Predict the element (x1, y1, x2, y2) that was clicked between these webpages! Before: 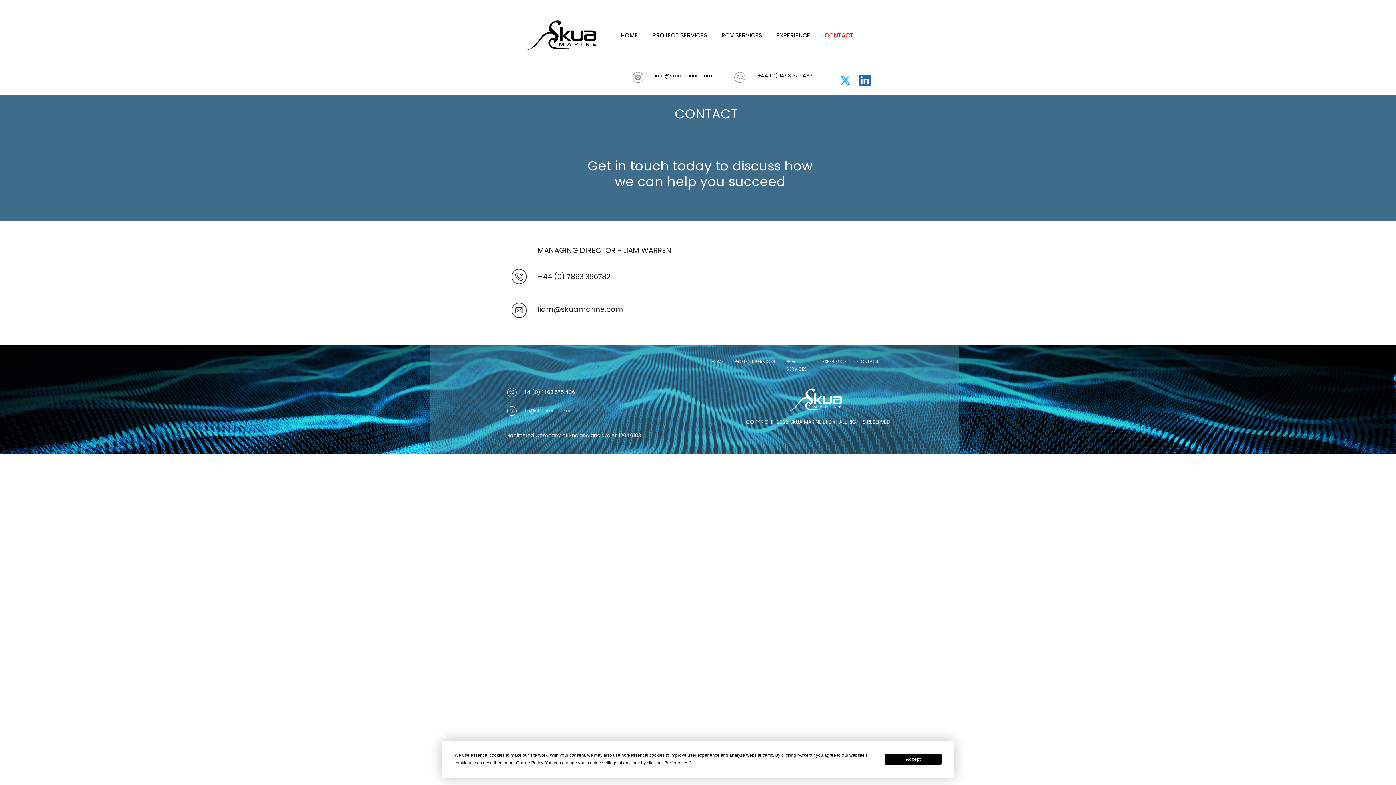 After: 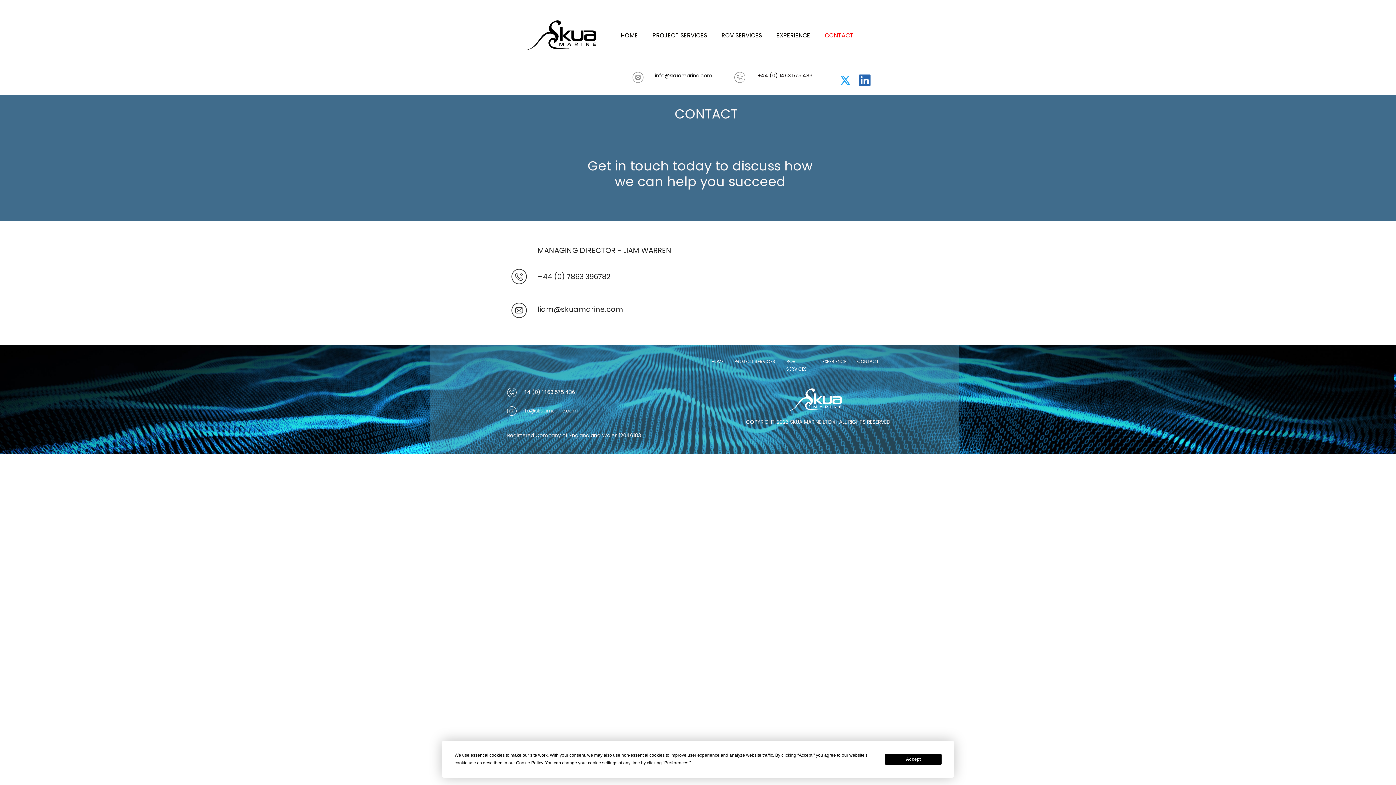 Action: bbox: (520, 407, 578, 414) label: Info@skuamarine.com